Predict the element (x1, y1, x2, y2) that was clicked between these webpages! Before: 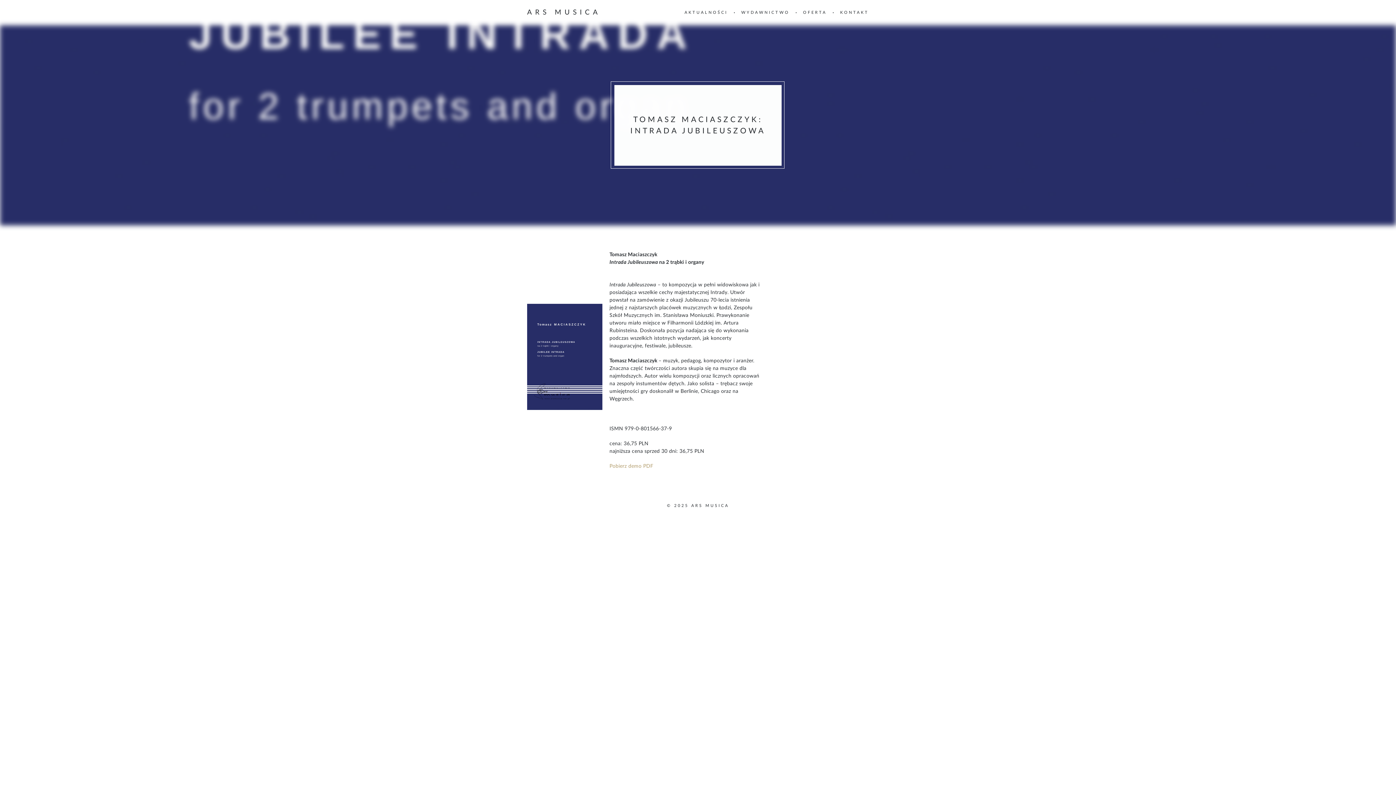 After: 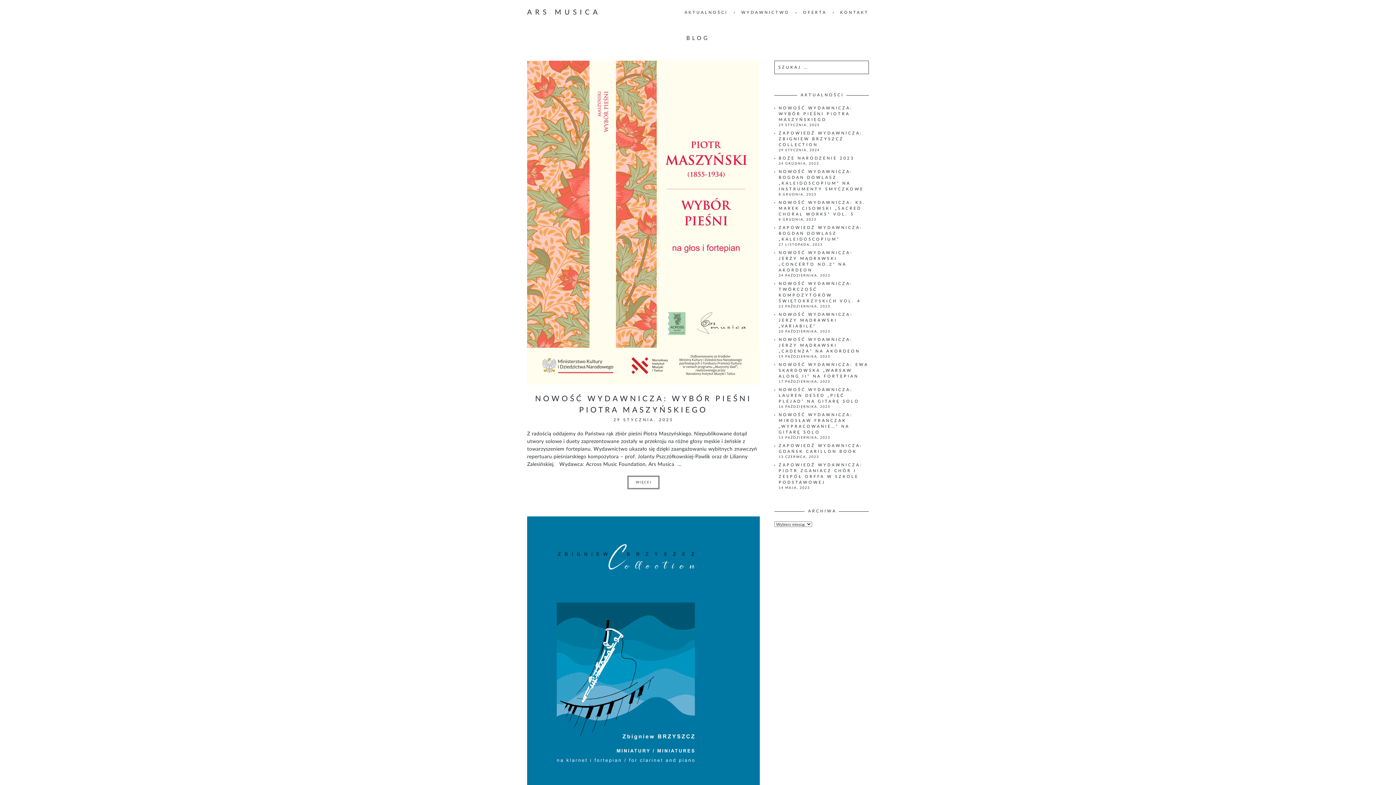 Action: label: AKTUALNOŚCI bbox: (684, 10, 728, 14)